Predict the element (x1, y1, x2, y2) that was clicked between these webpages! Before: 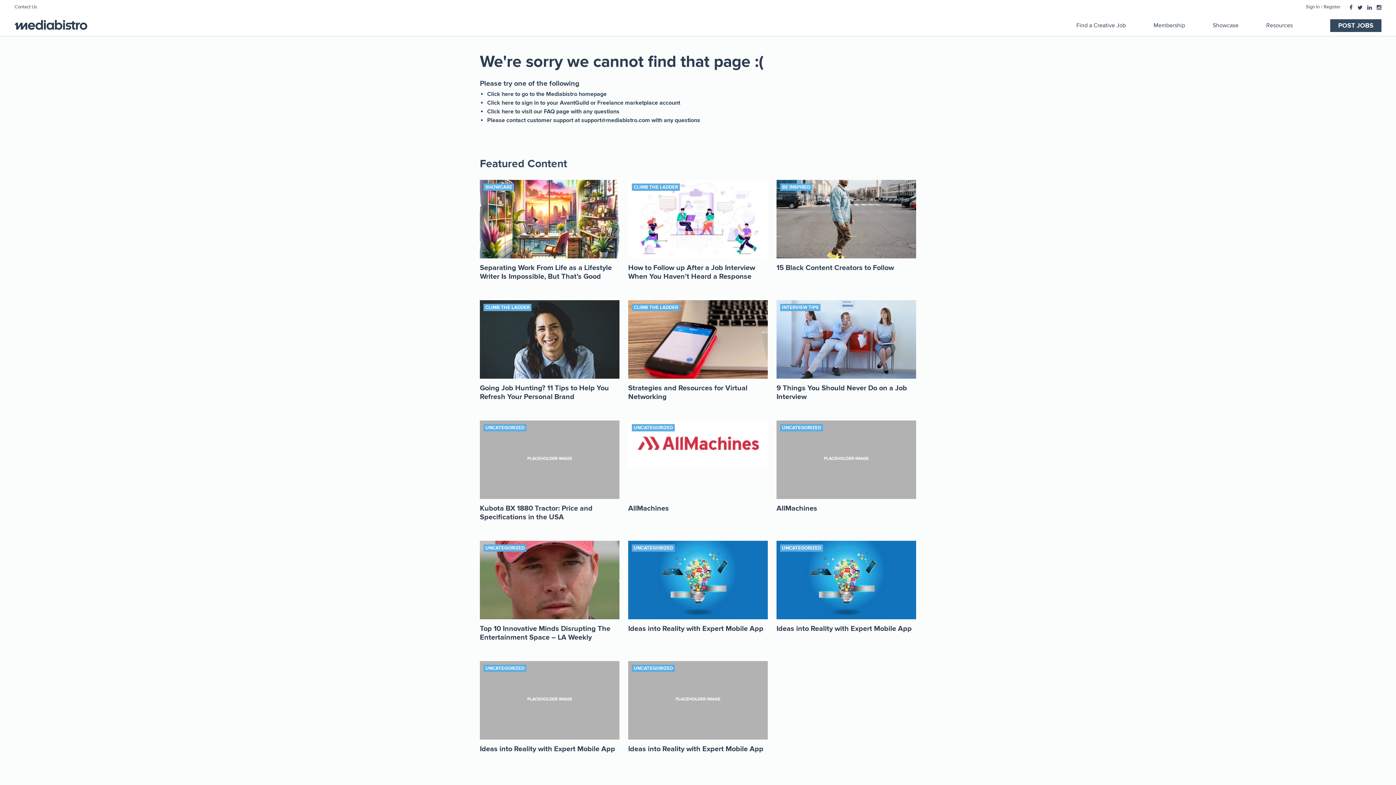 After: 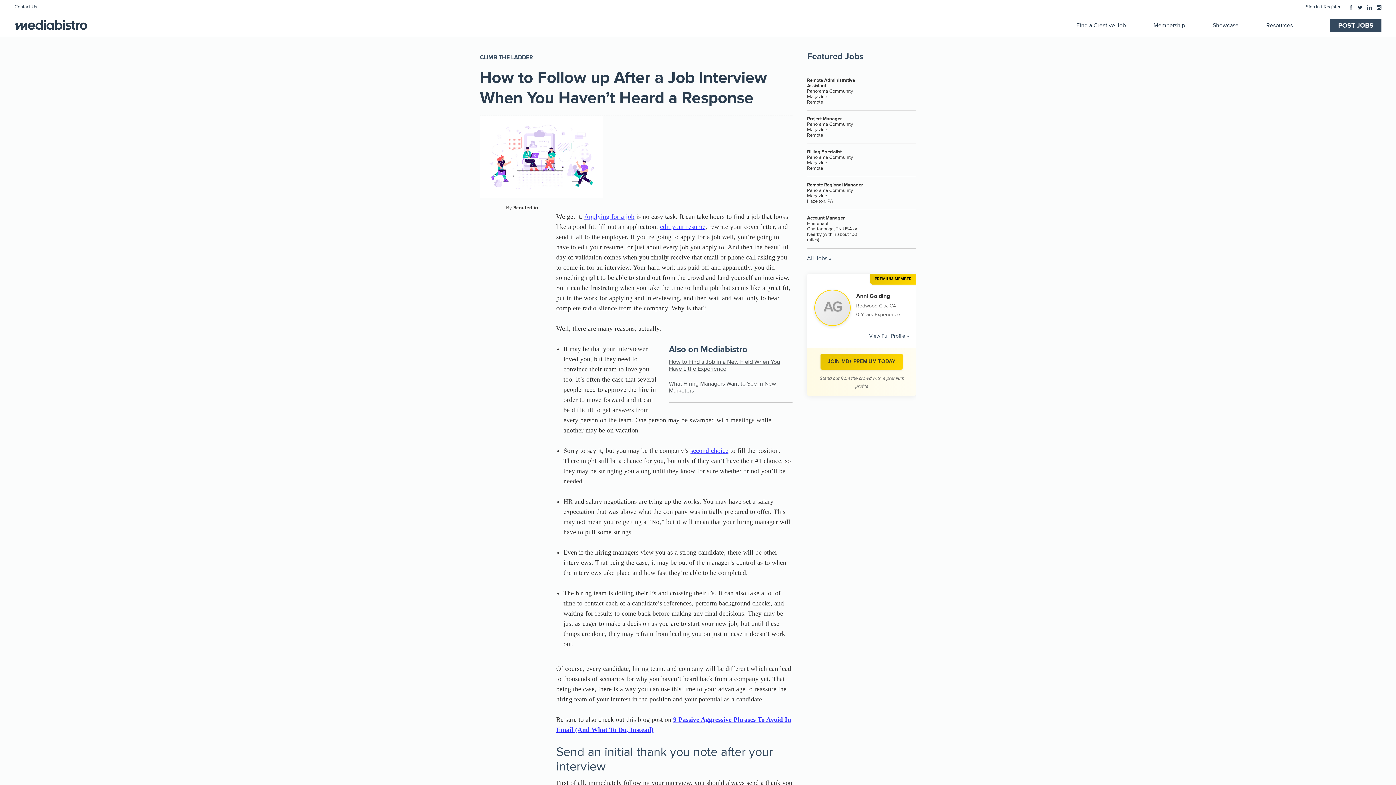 Action: bbox: (628, 180, 768, 258)